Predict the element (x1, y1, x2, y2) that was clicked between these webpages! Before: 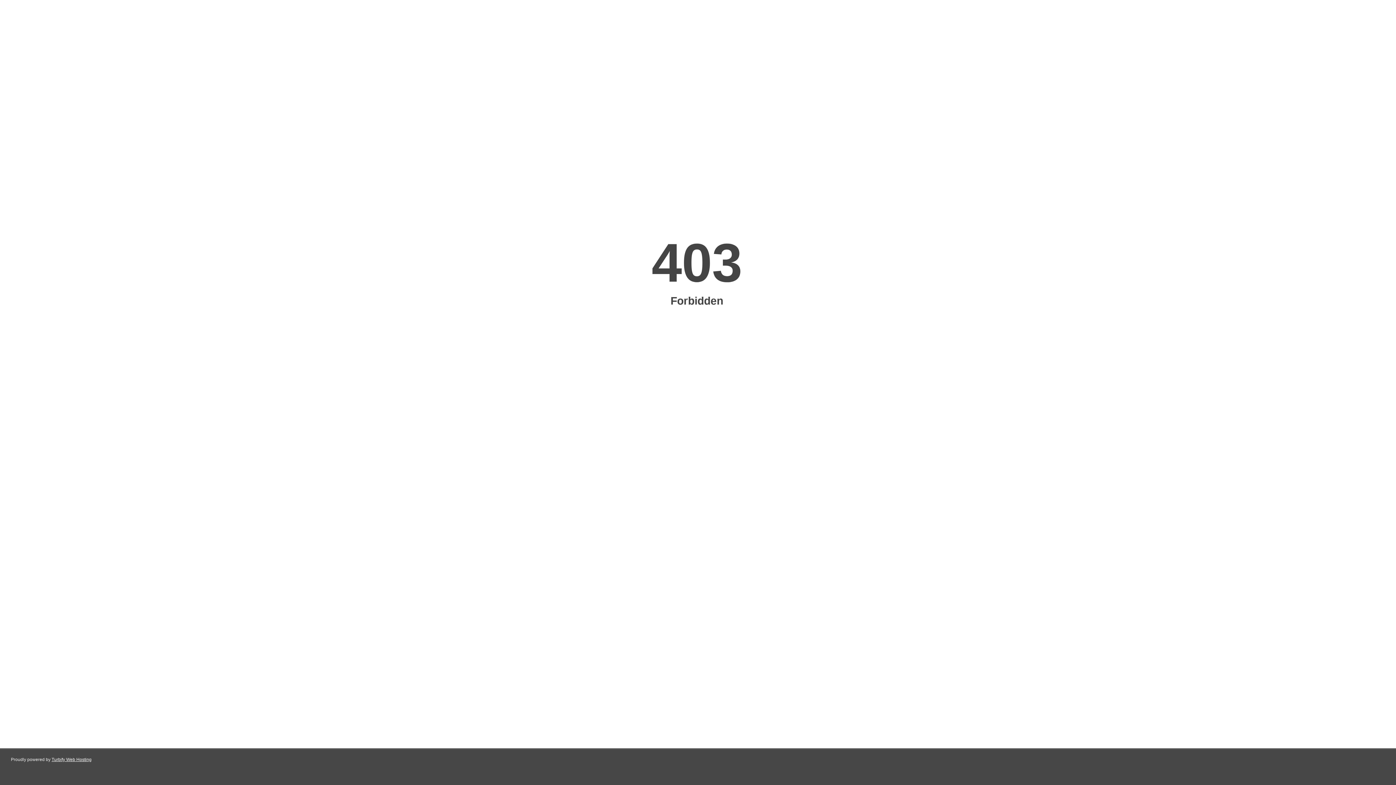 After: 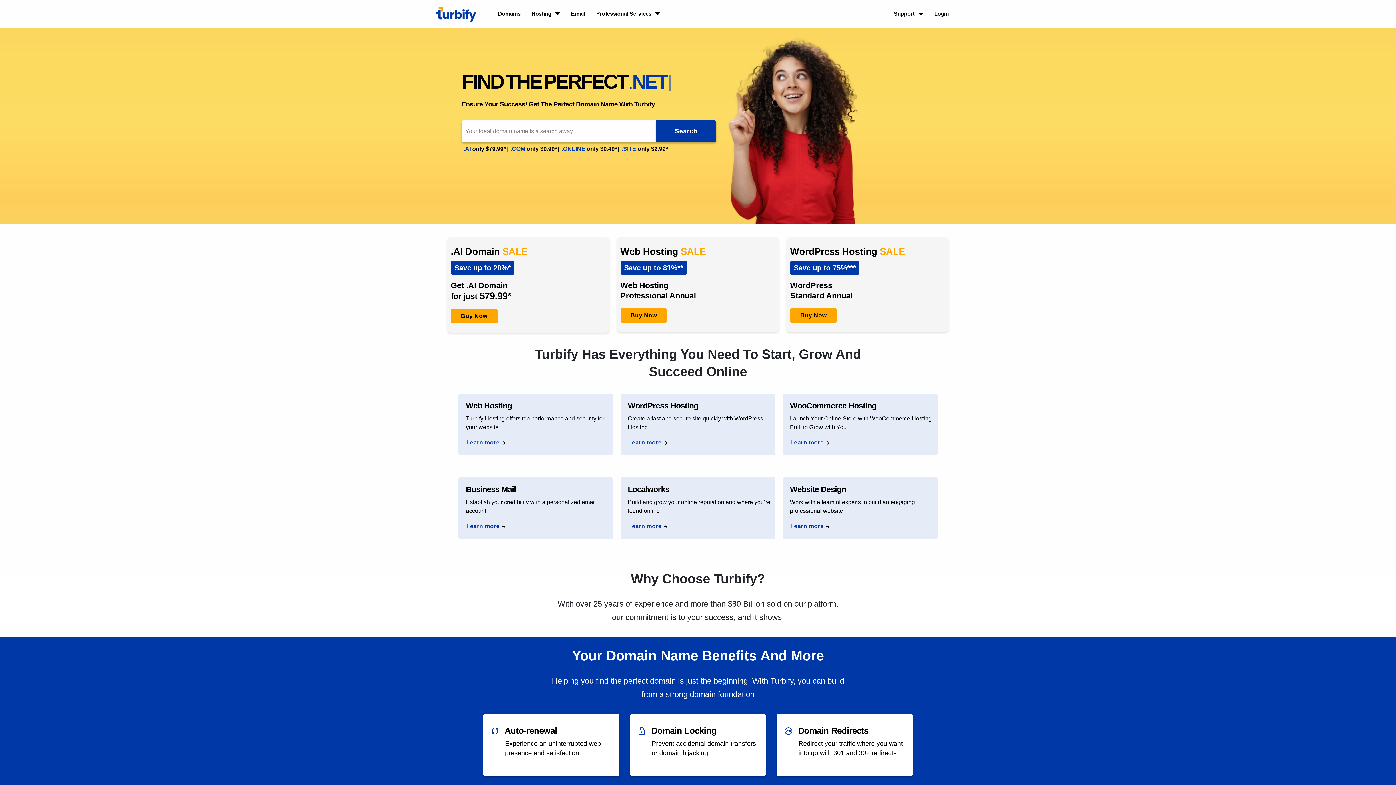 Action: label: Turbify Web Hosting bbox: (51, 757, 91, 762)